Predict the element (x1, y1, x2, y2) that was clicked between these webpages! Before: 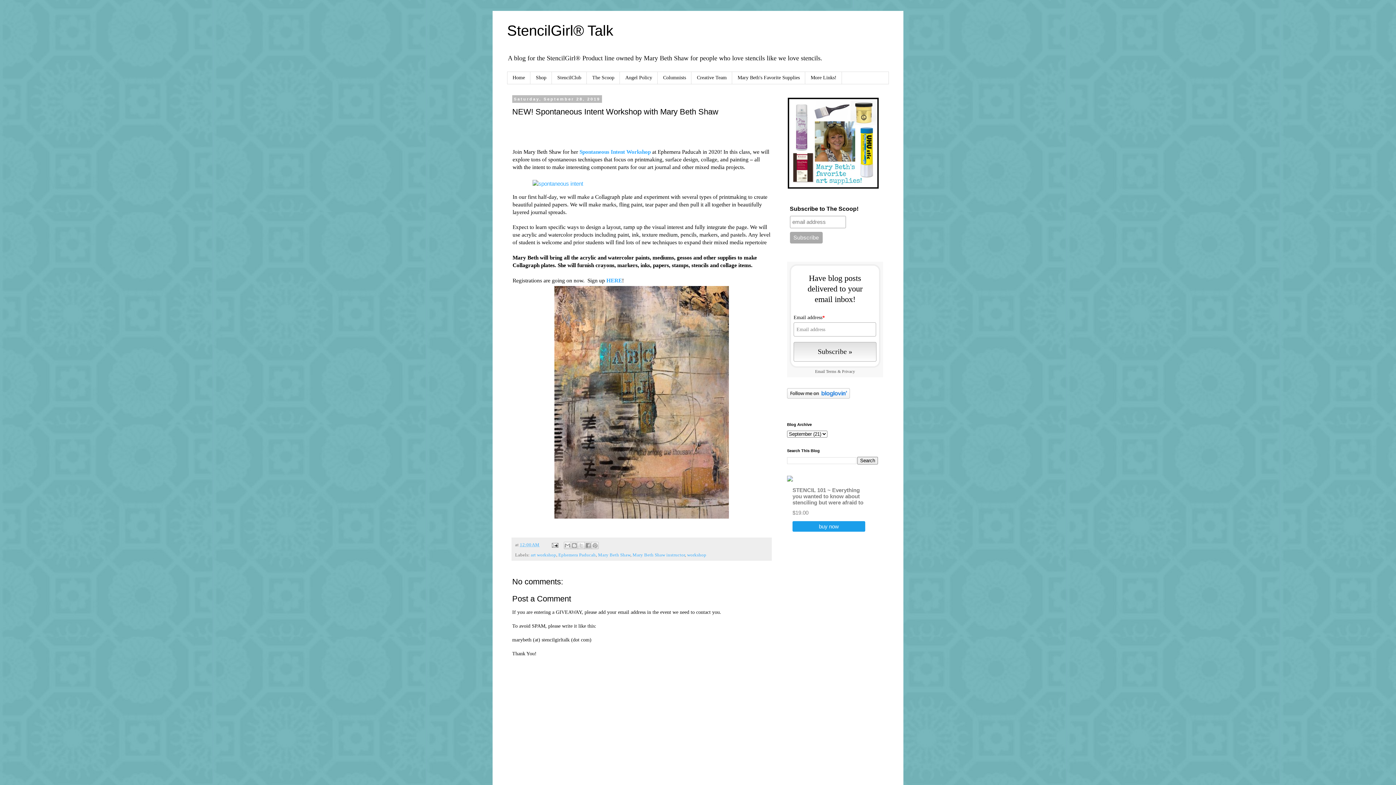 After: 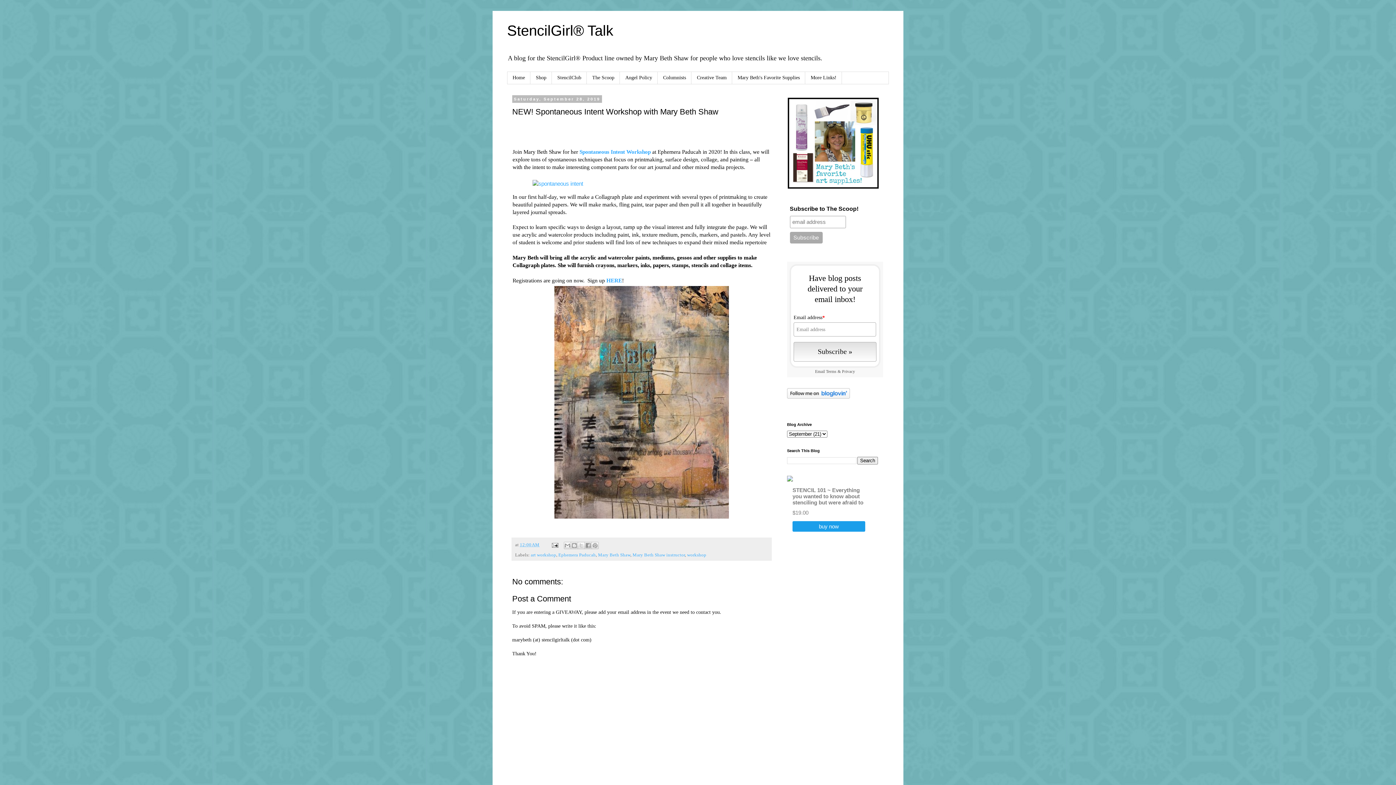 Action: bbox: (552, 515, 730, 521)